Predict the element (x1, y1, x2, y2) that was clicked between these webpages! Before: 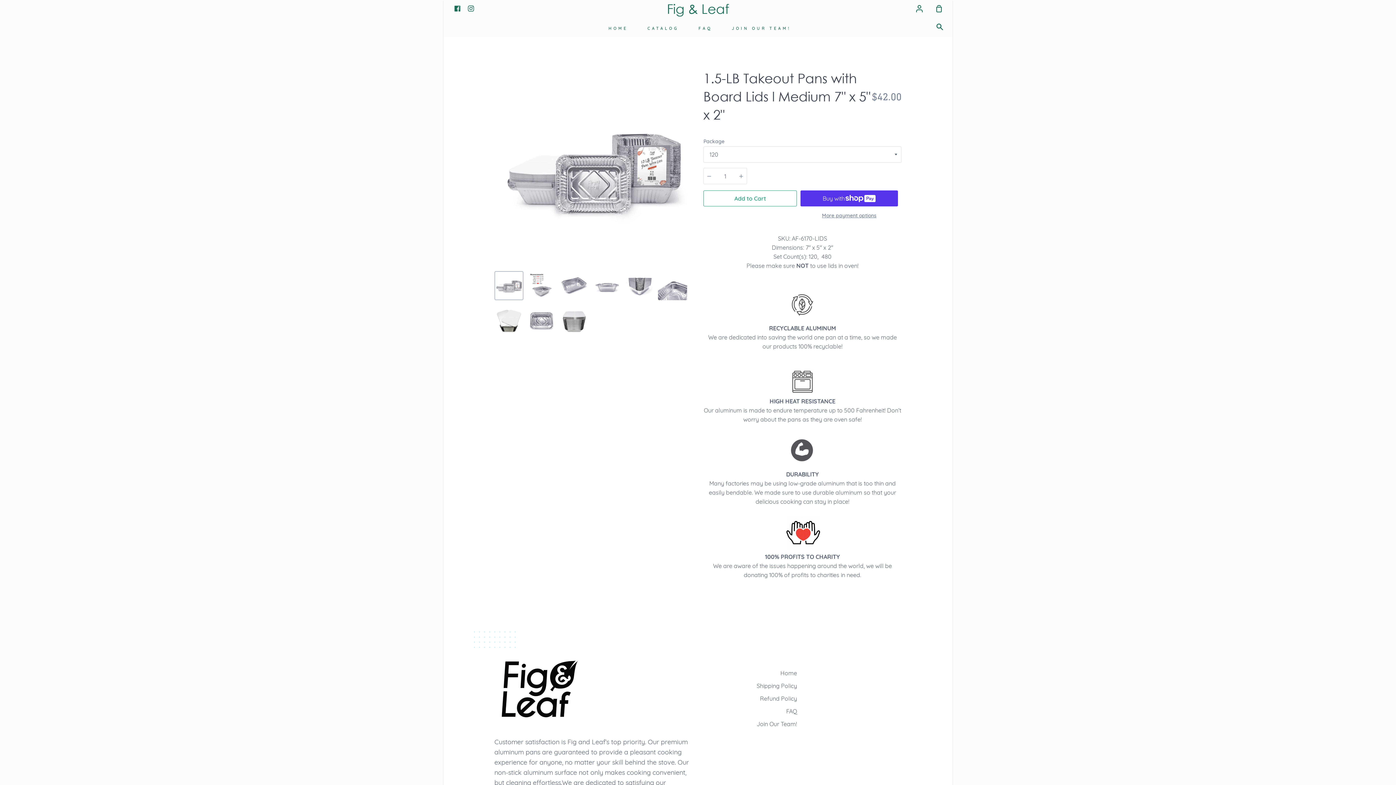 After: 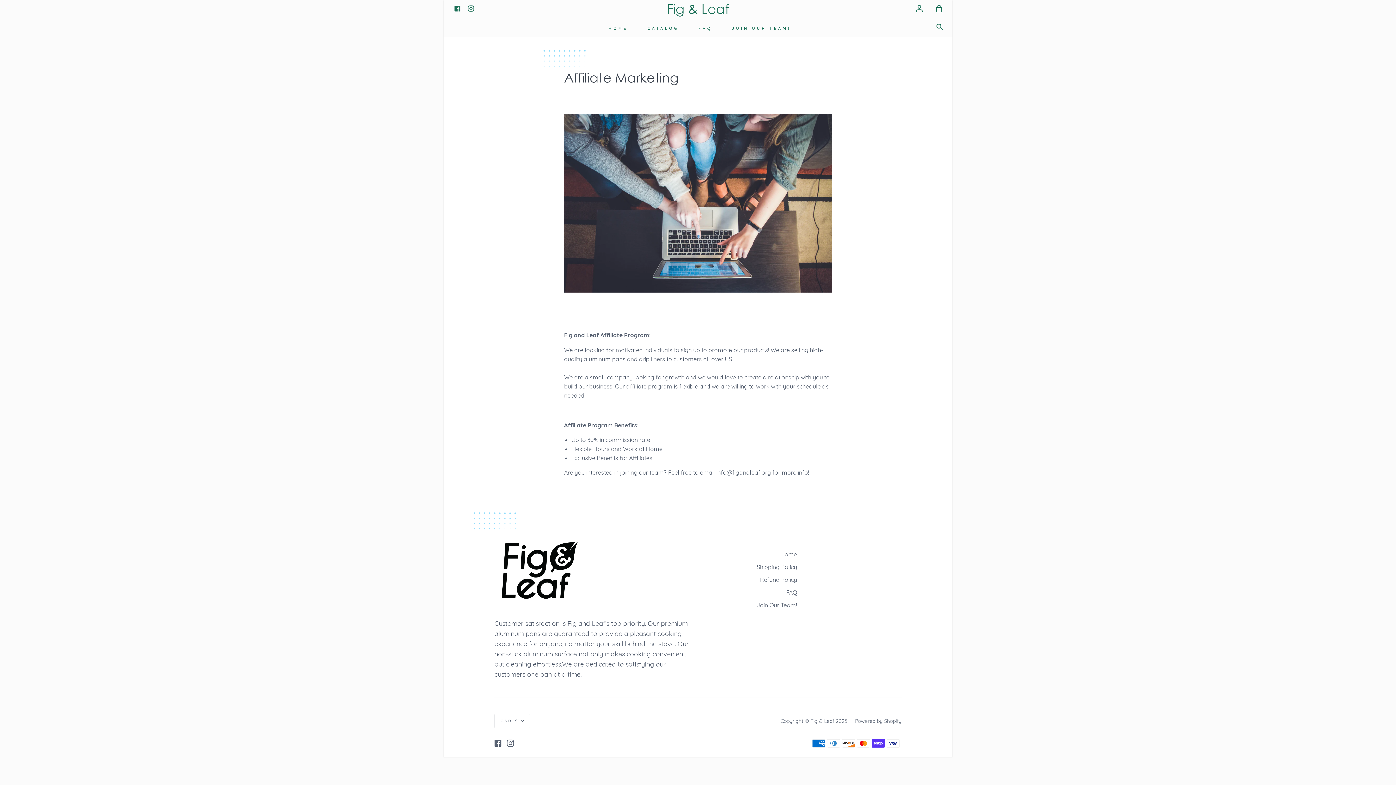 Action: label: Join Our Team! bbox: (756, 720, 797, 729)